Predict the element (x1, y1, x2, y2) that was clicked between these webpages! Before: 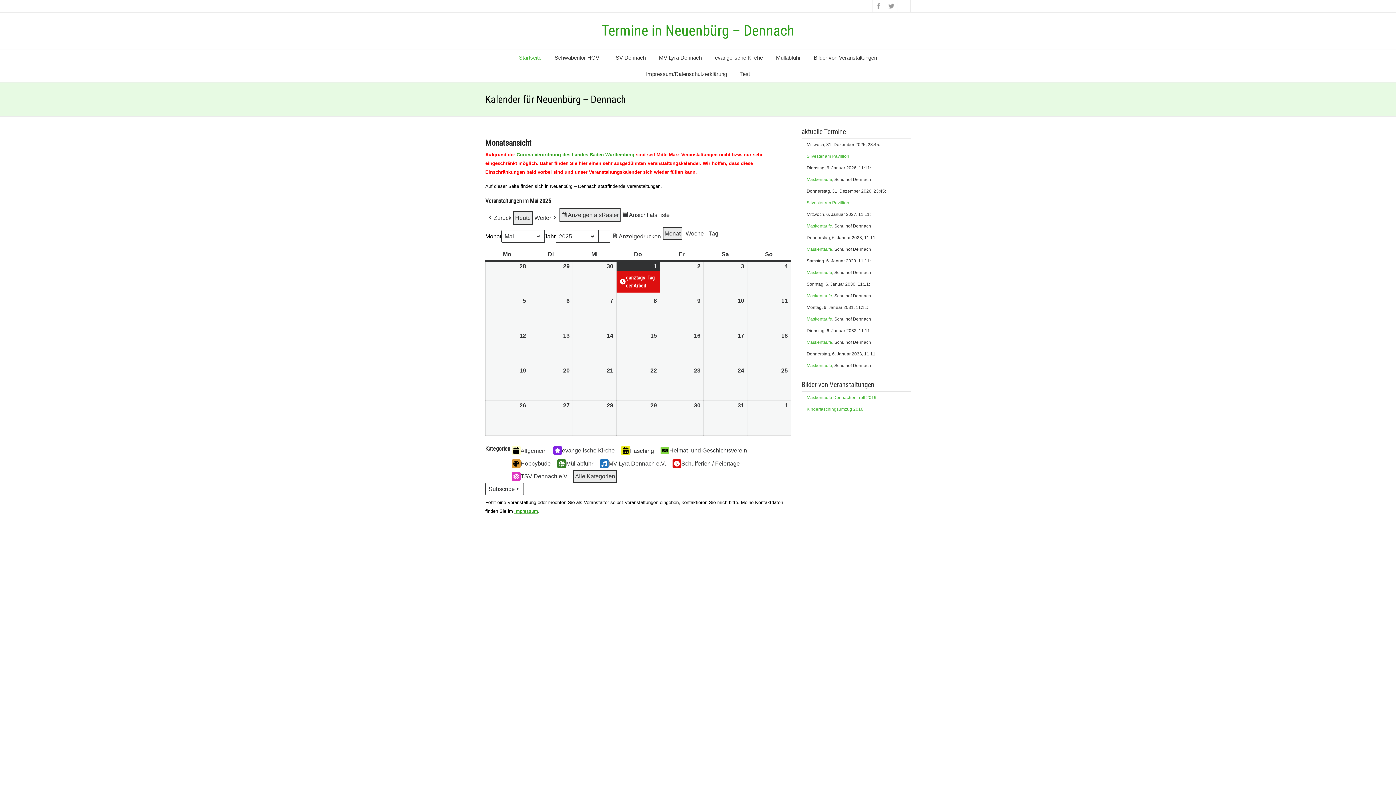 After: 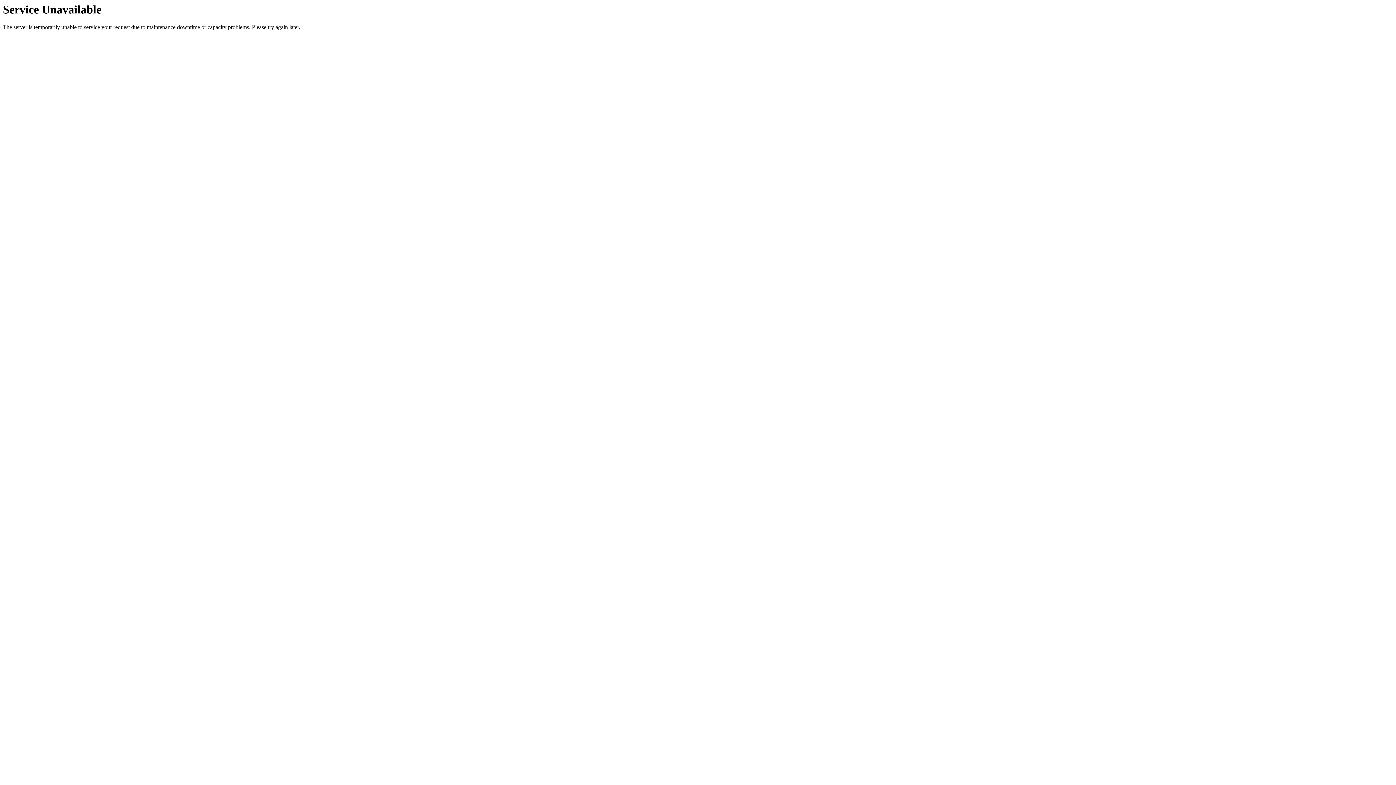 Action: bbox: (806, 316, 832, 321) label: Maskentaufe